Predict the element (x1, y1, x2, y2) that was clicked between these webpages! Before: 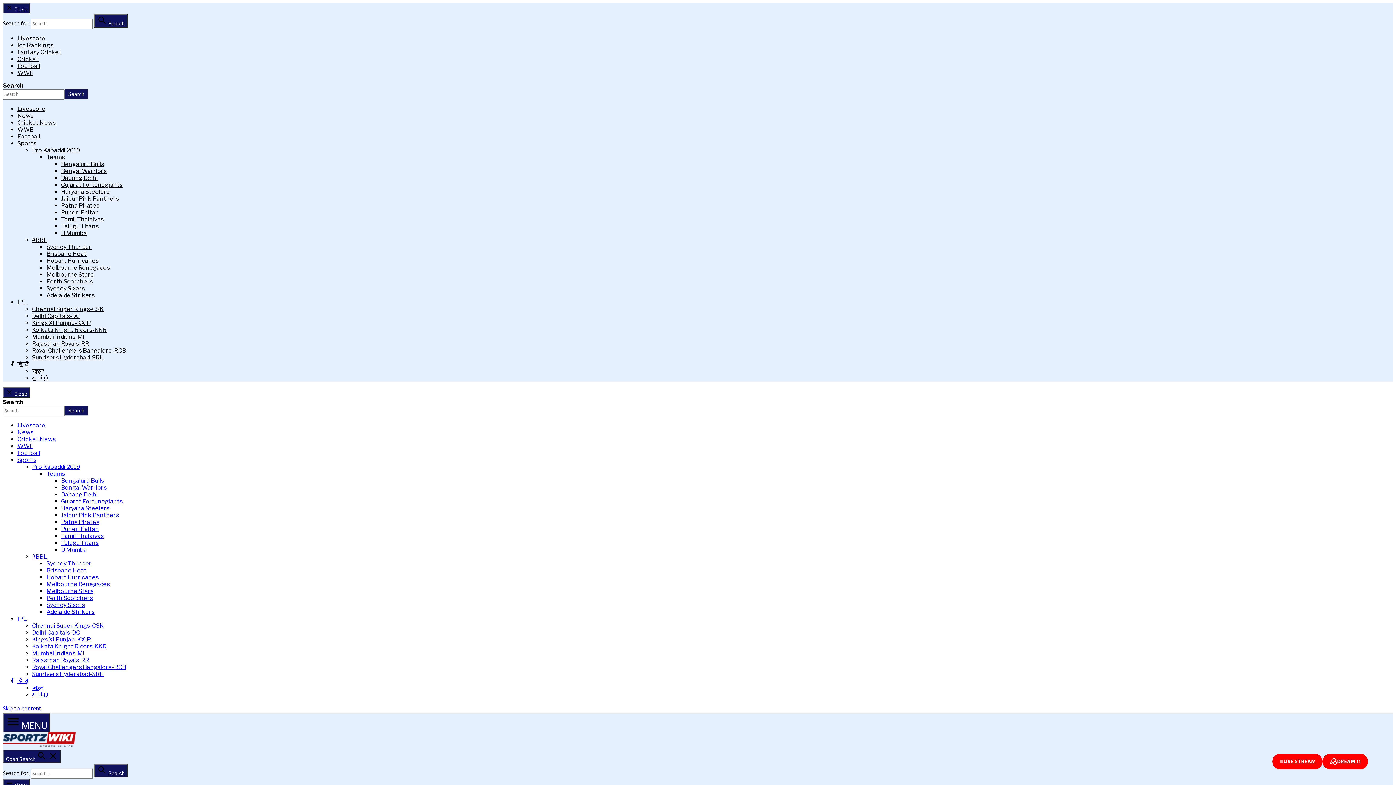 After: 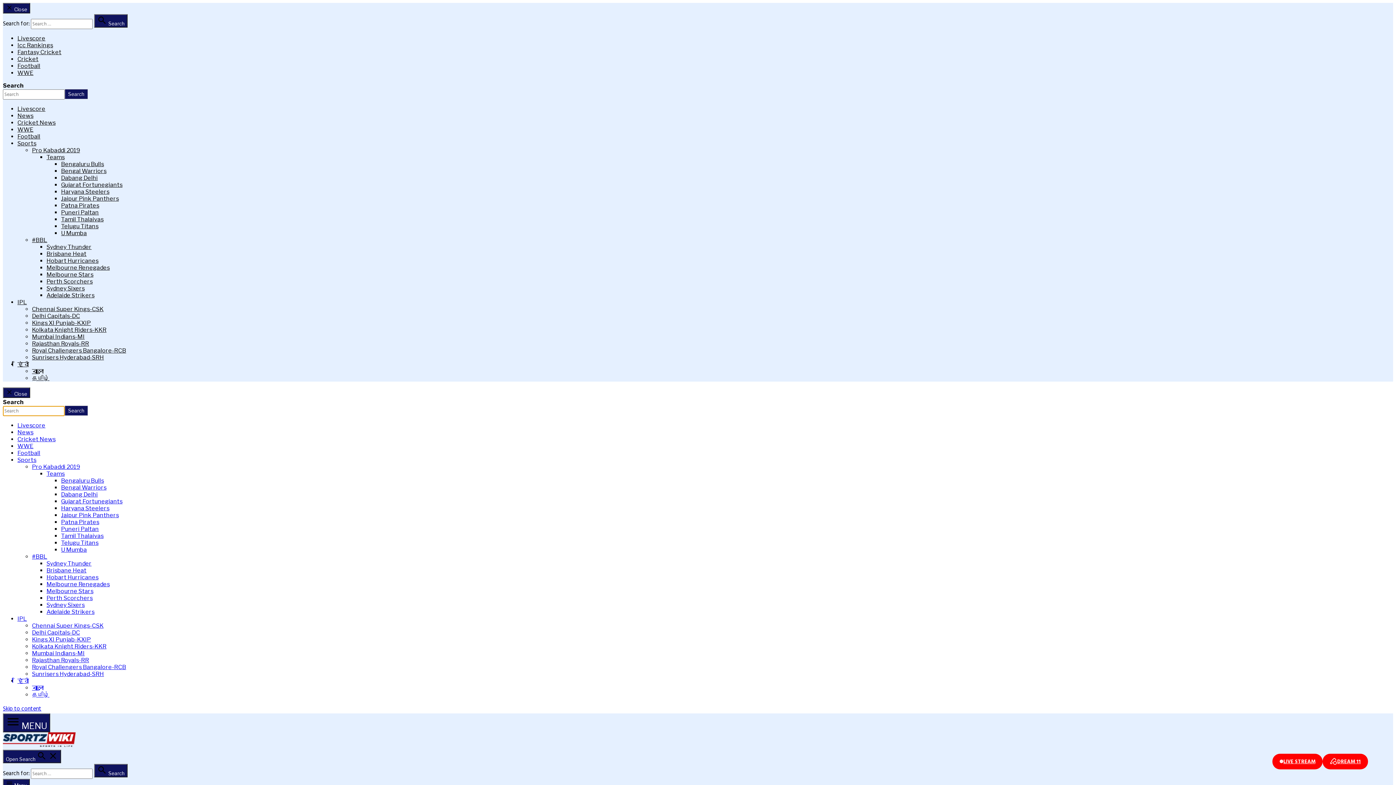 Action: label: Search bbox: (64, 405, 87, 416)